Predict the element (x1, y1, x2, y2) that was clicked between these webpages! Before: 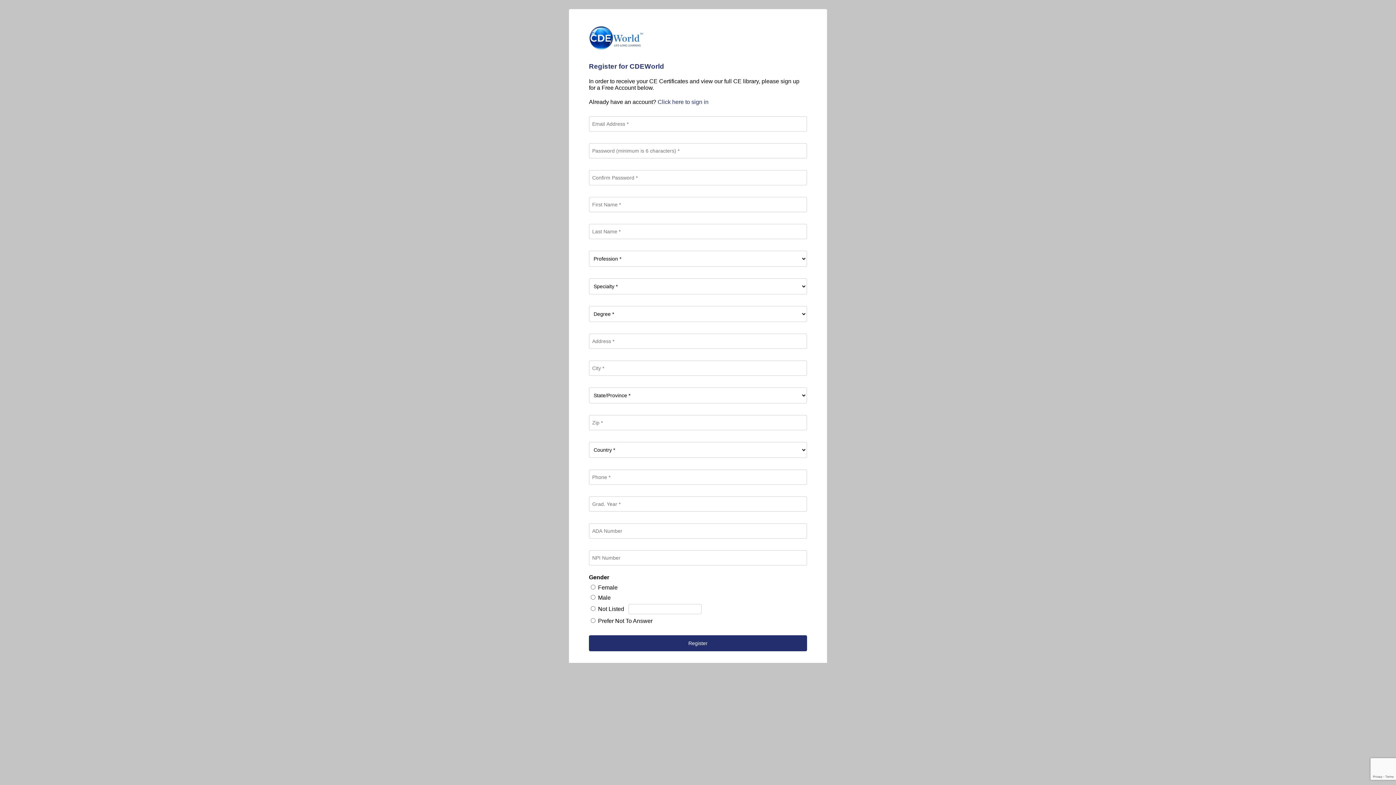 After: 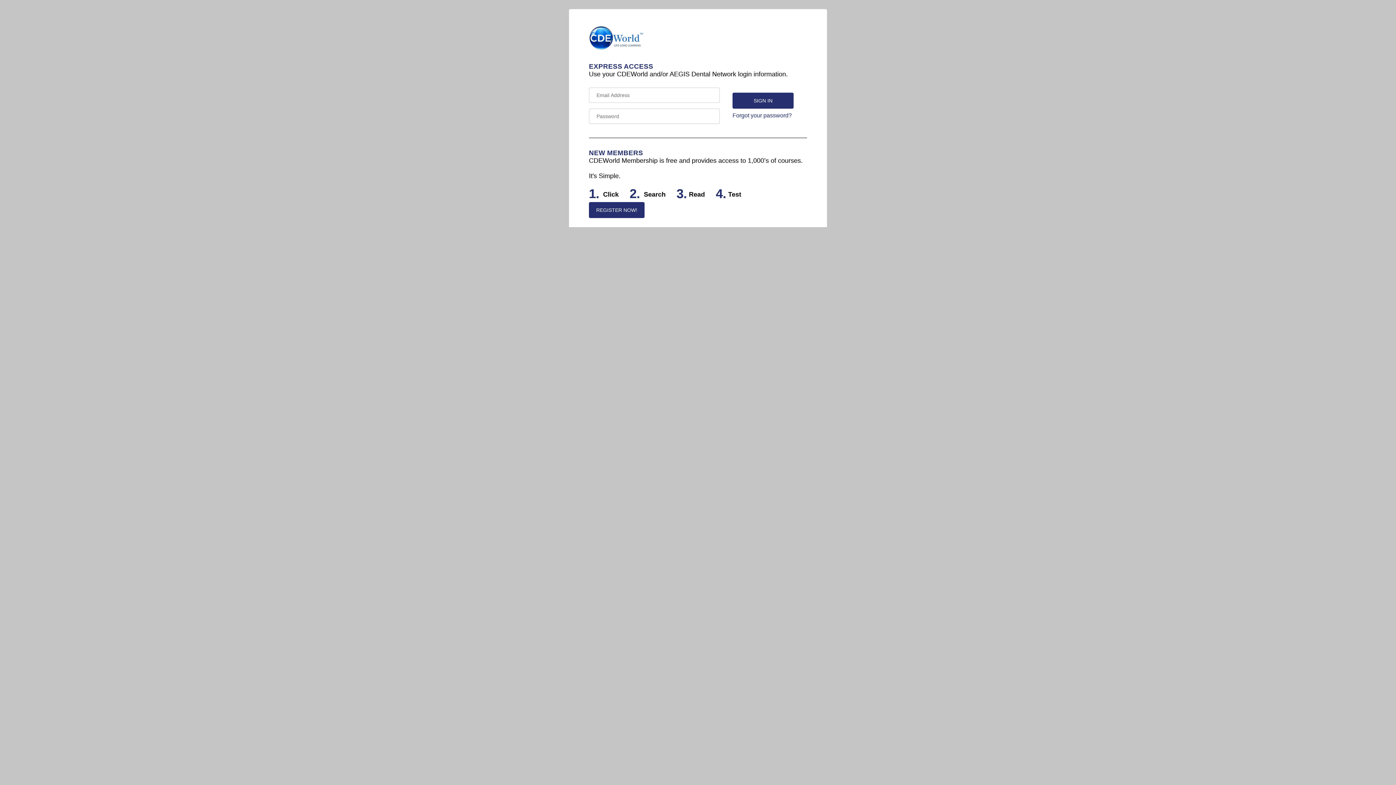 Action: bbox: (657, 99, 708, 105) label: Click here to sign in